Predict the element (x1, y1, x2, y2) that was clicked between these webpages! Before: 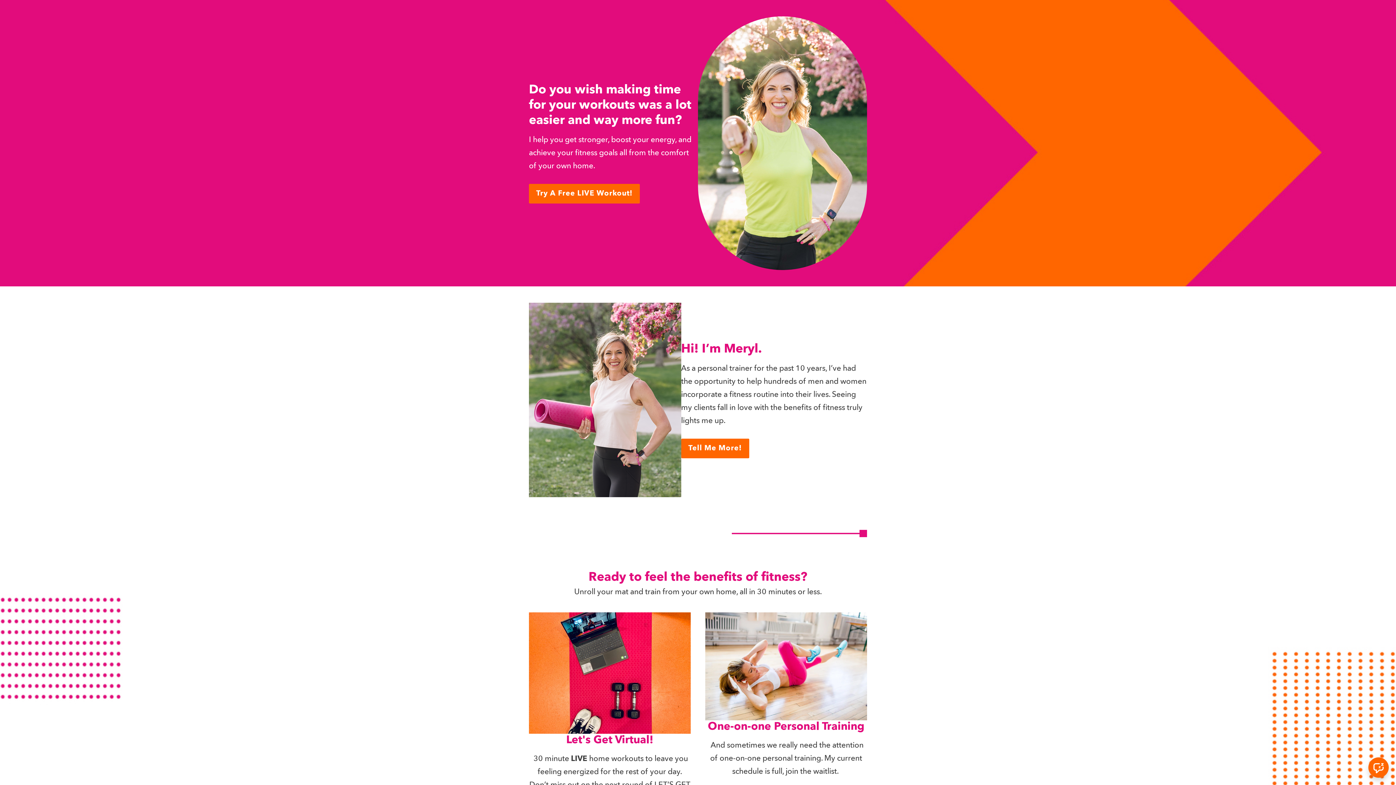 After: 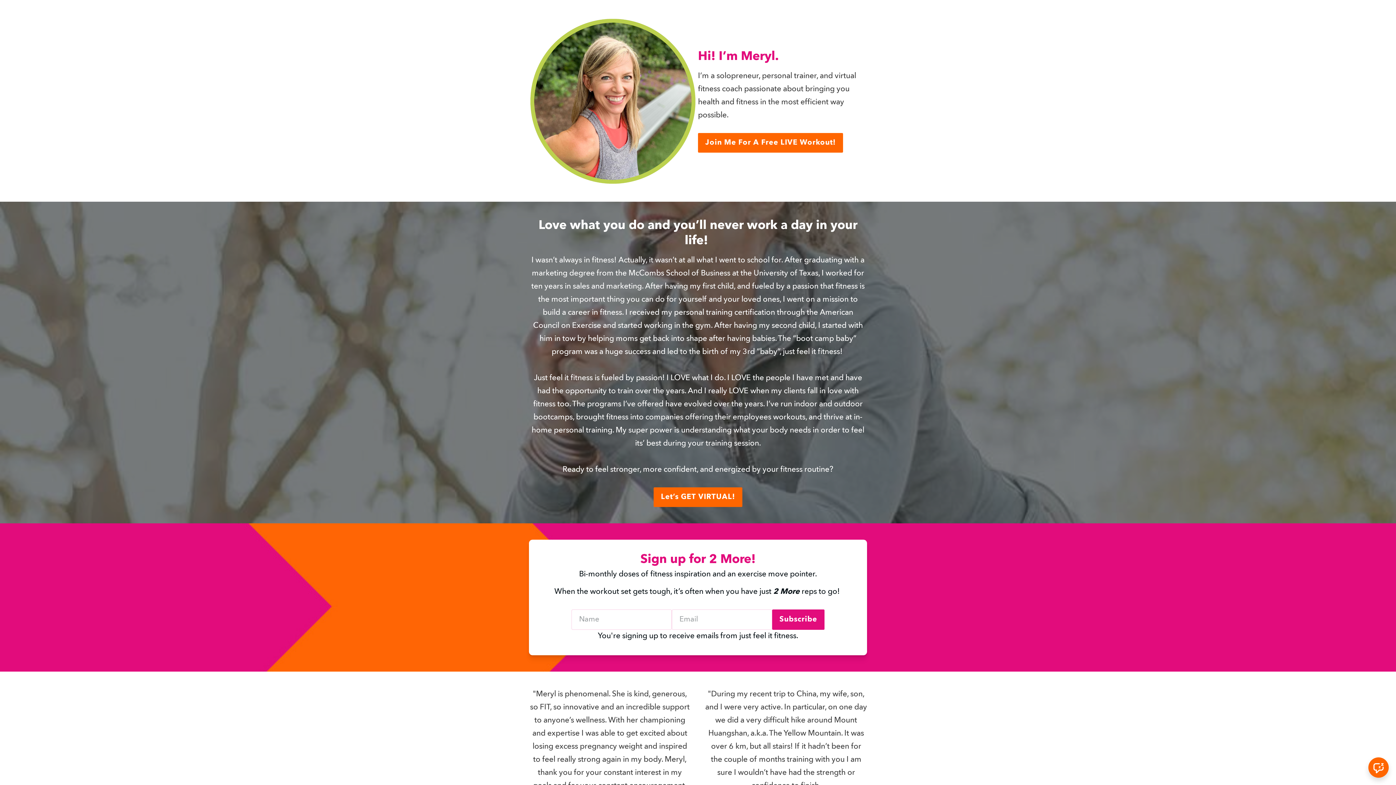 Action: label: Tell Me More! bbox: (681, 438, 749, 458)